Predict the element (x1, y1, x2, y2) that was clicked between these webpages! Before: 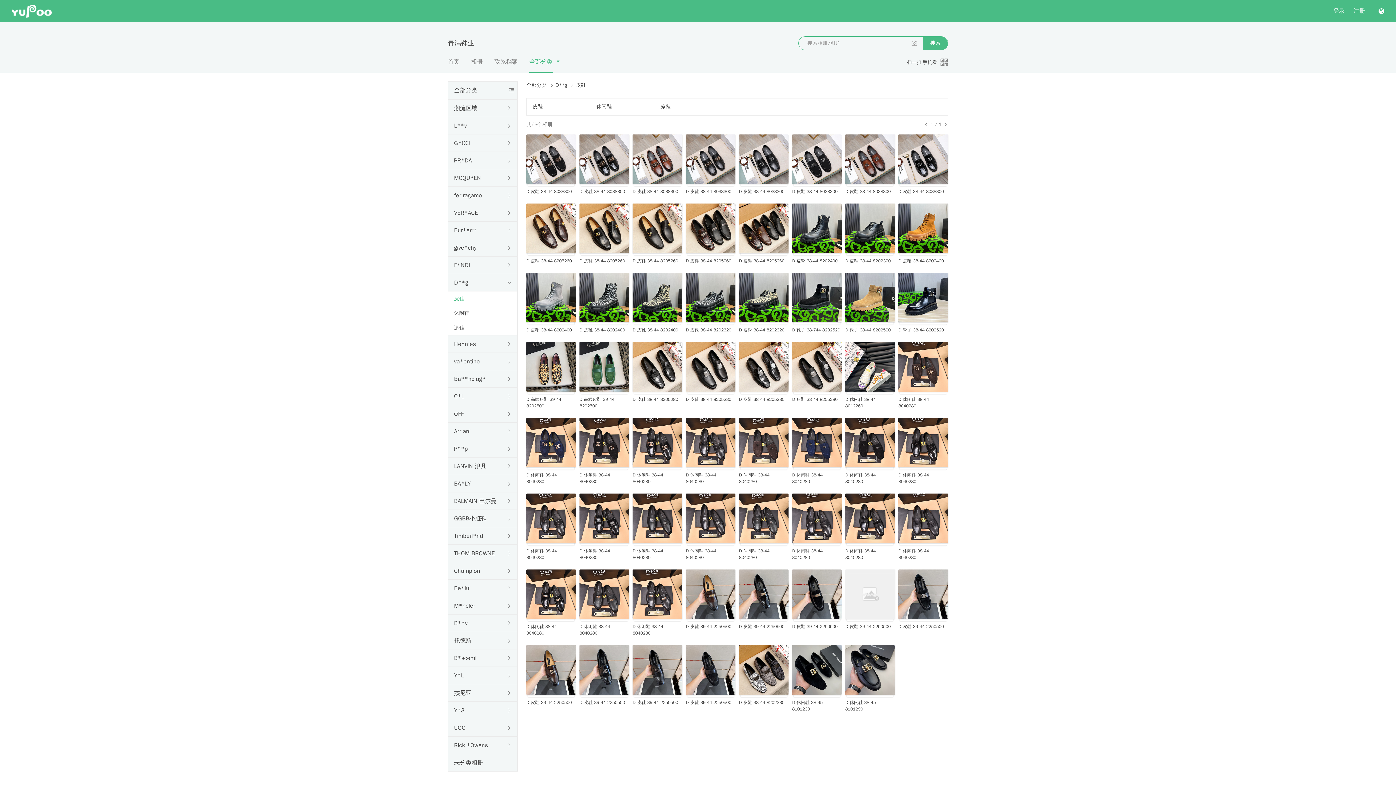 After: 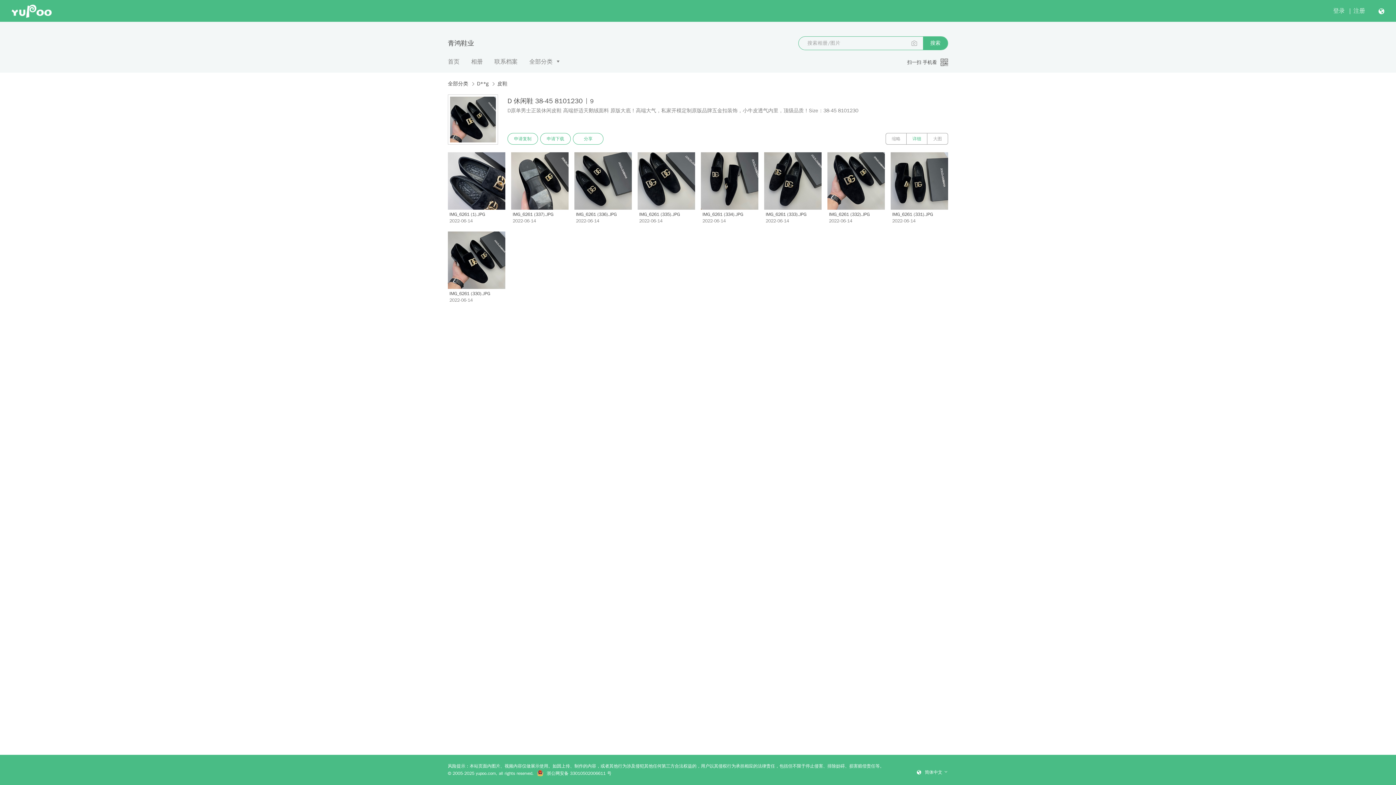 Action: bbox: (792, 645, 841, 695)